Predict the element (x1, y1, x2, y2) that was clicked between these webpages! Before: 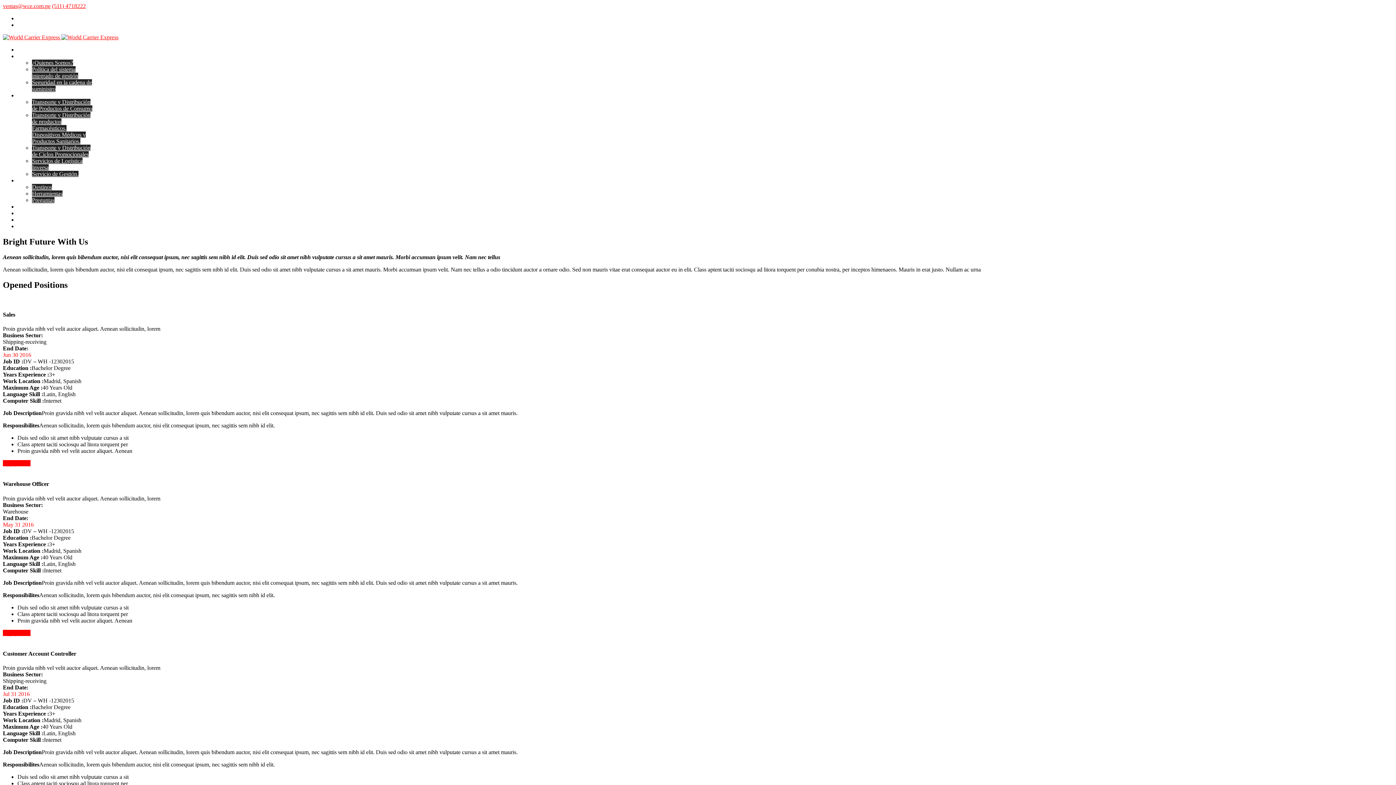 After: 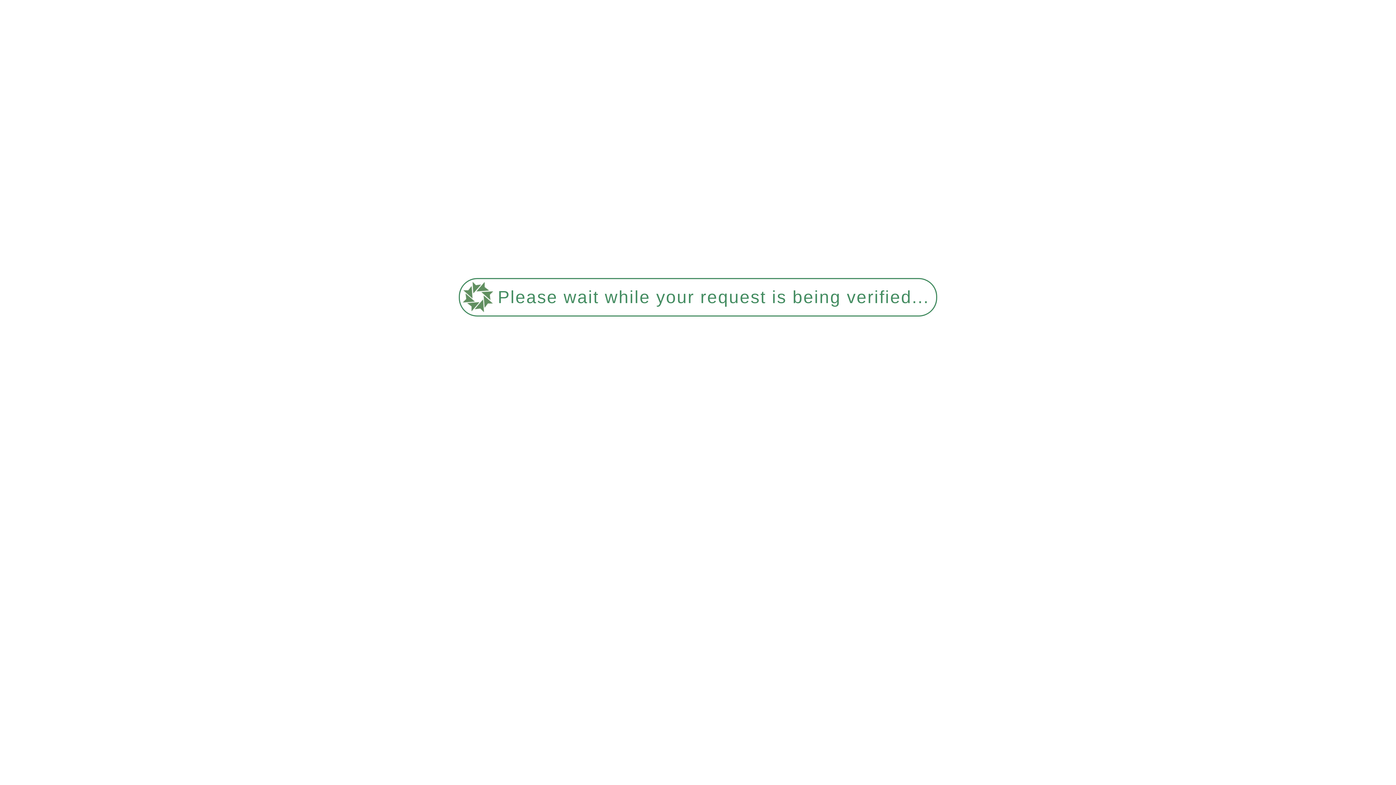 Action: bbox: (32, 144, 90, 157) label: Transporte y Distribución de Ciclos Promocionales